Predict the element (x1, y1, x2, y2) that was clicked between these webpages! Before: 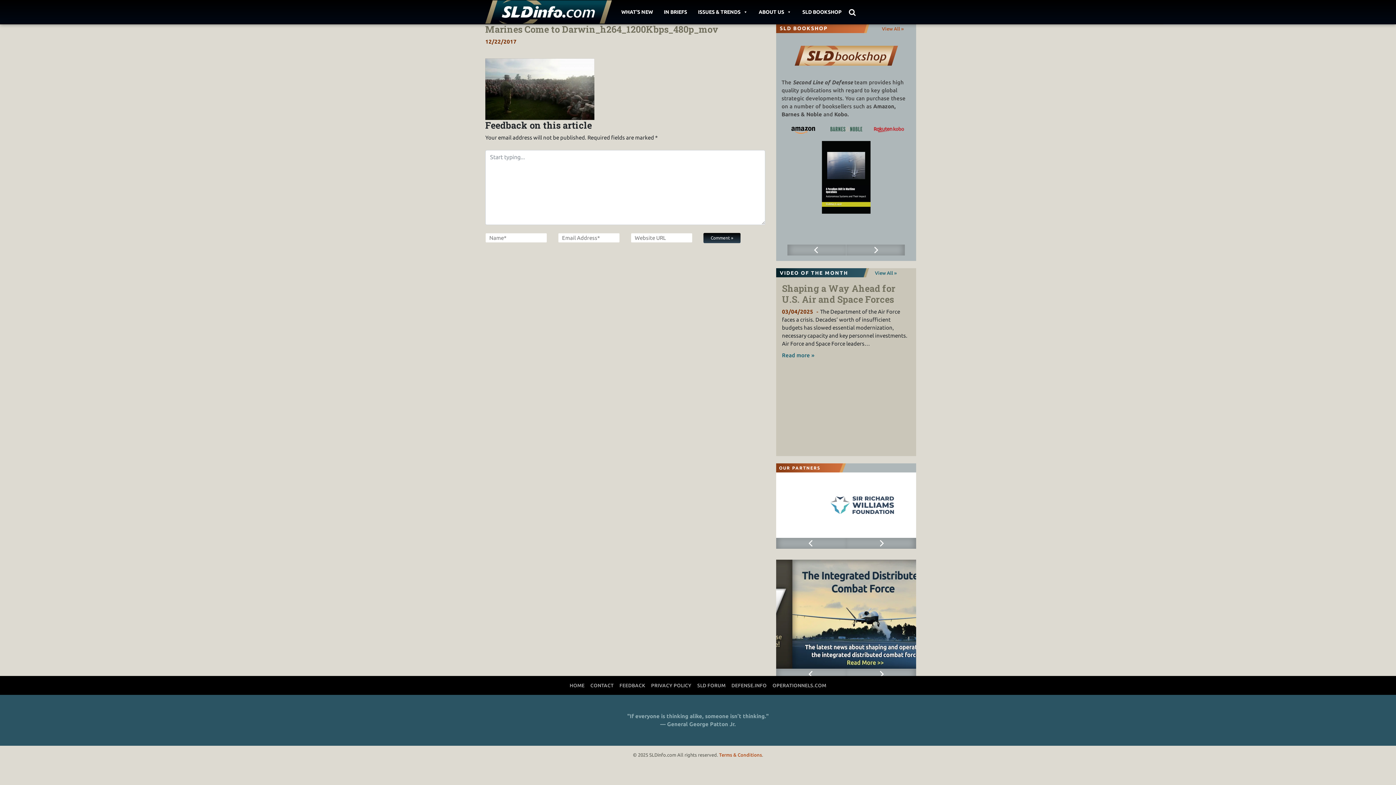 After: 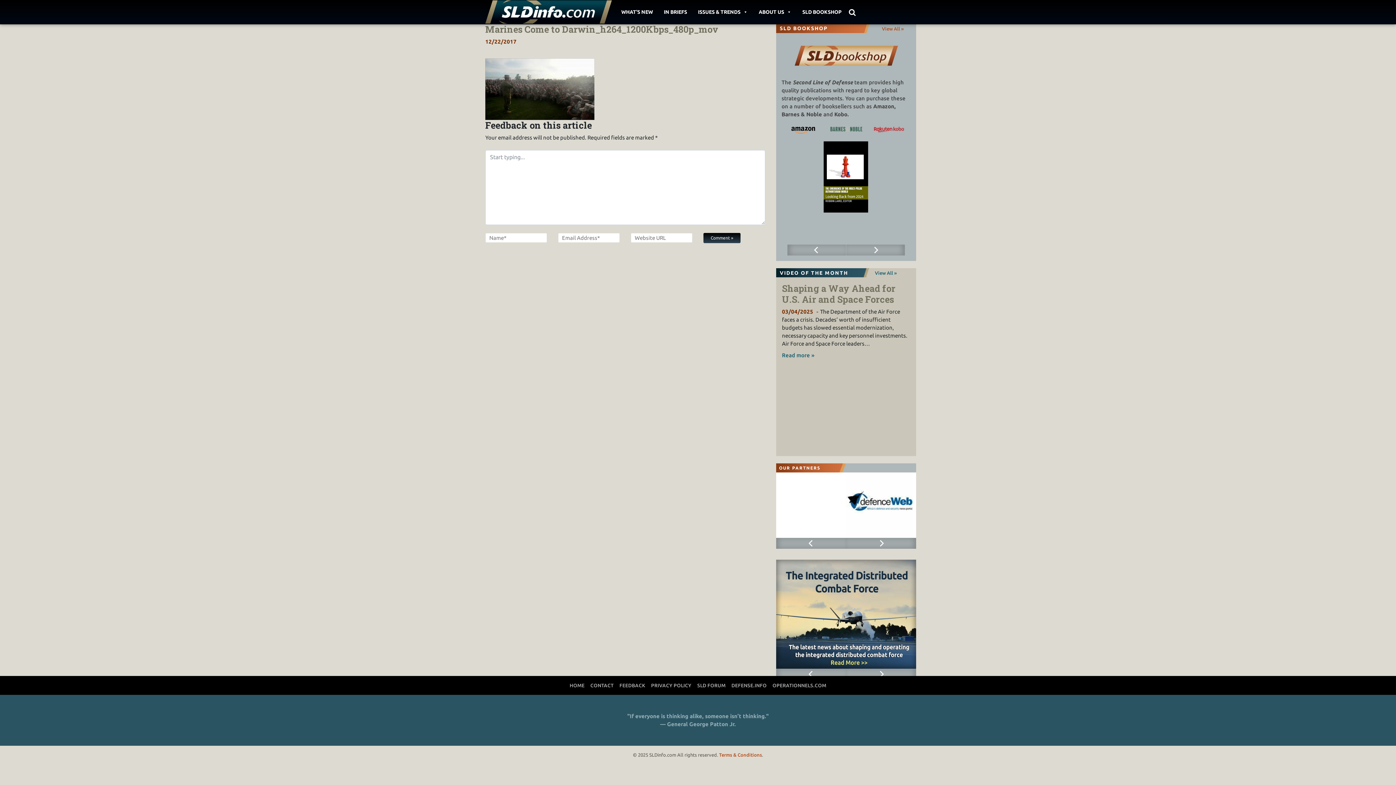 Action: bbox: (776, 669, 846, 680) label: Previous